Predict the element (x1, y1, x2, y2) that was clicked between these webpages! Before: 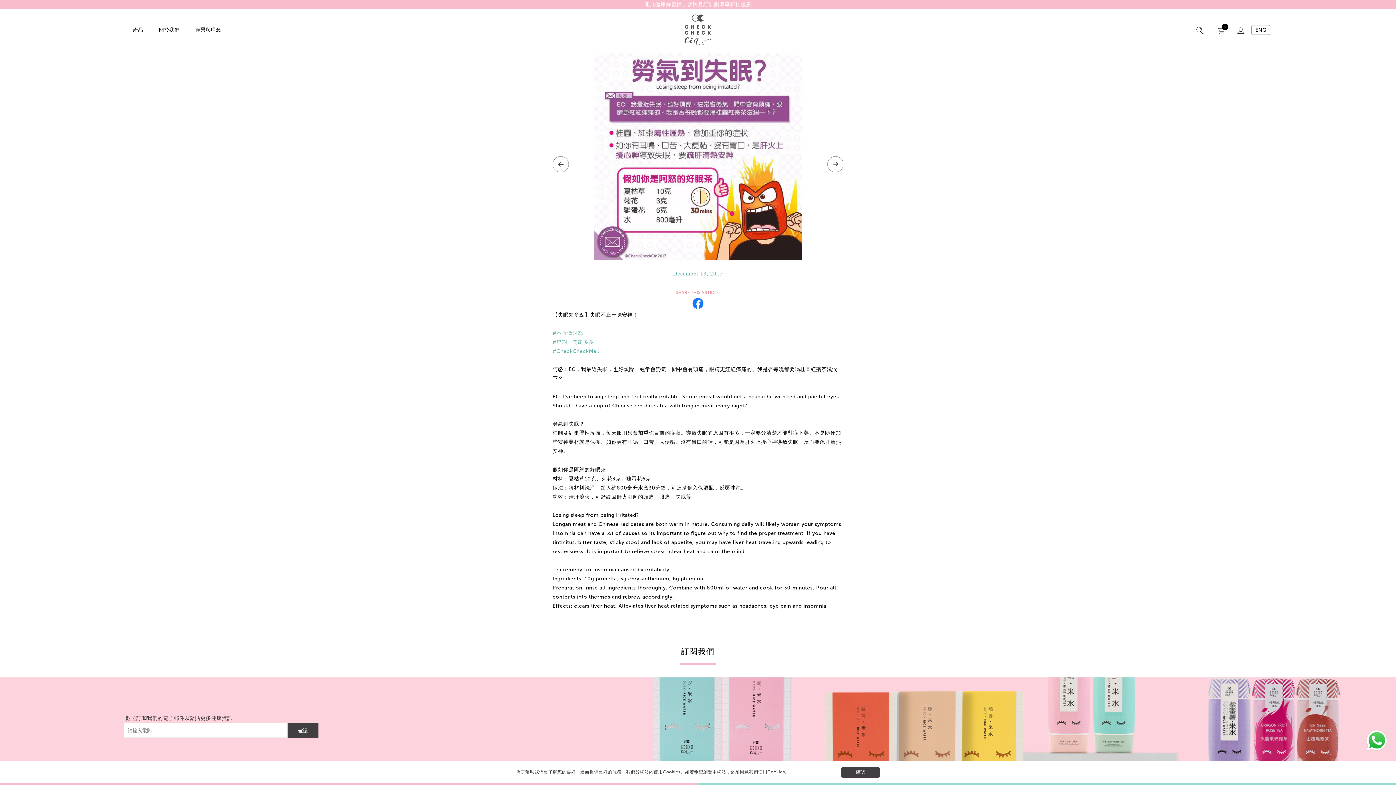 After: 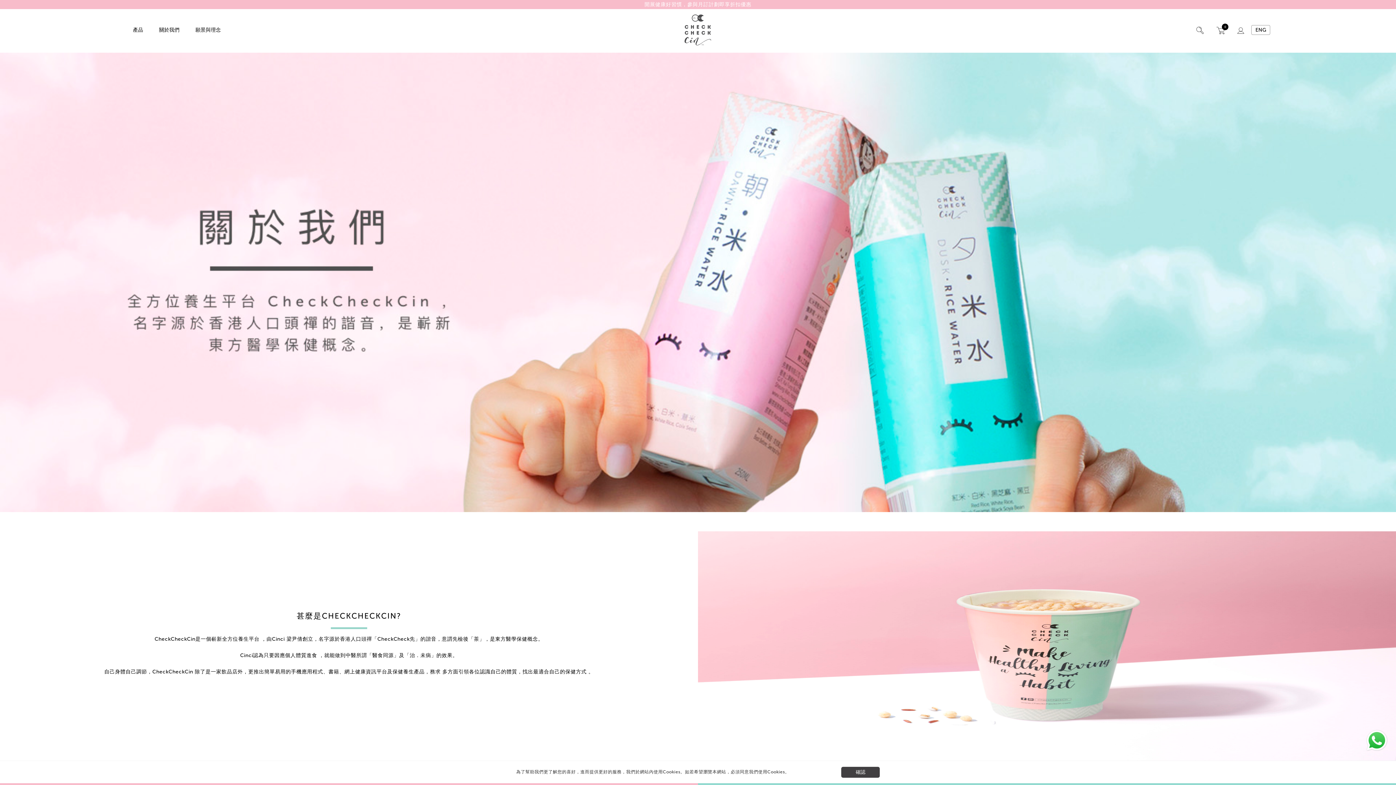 Action: bbox: (159, 26, 179, 33) label: 關於我們